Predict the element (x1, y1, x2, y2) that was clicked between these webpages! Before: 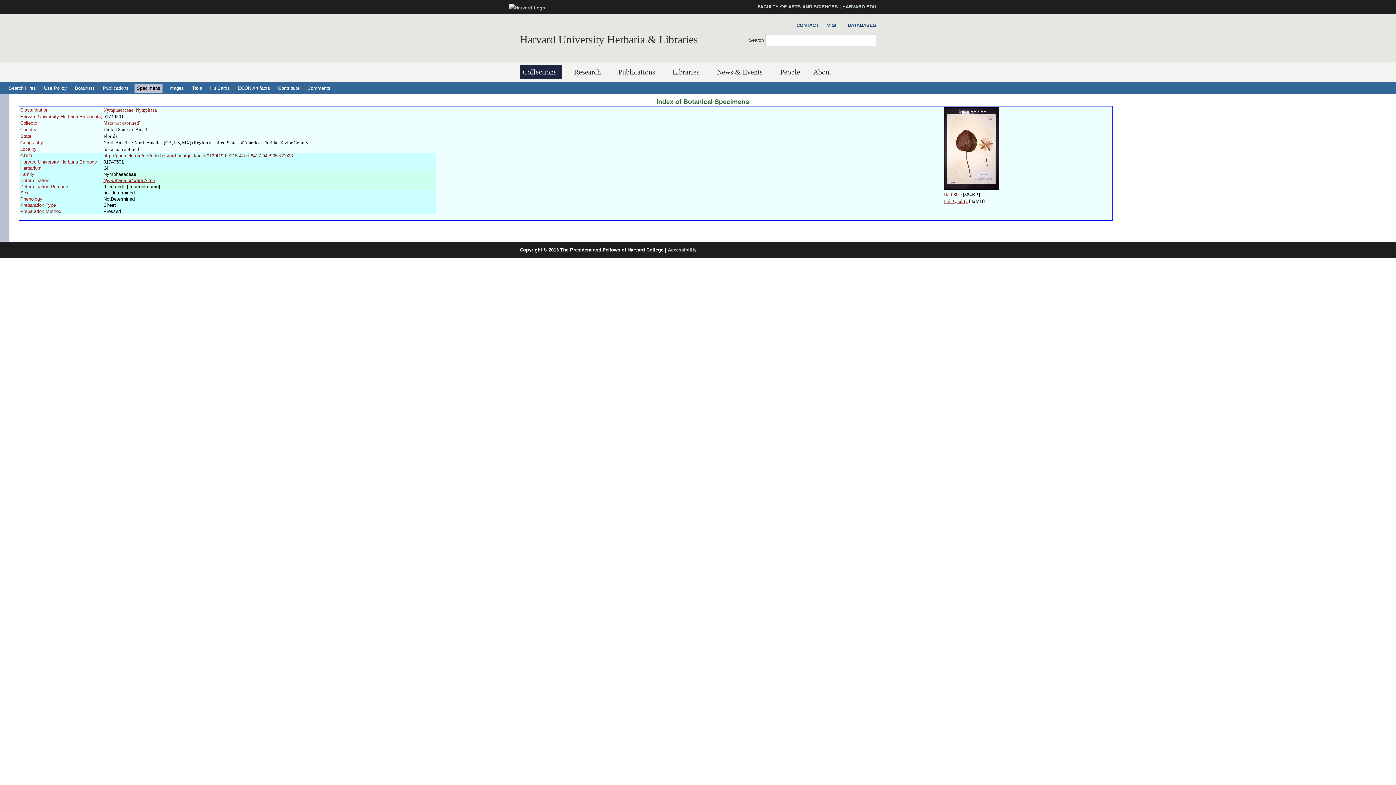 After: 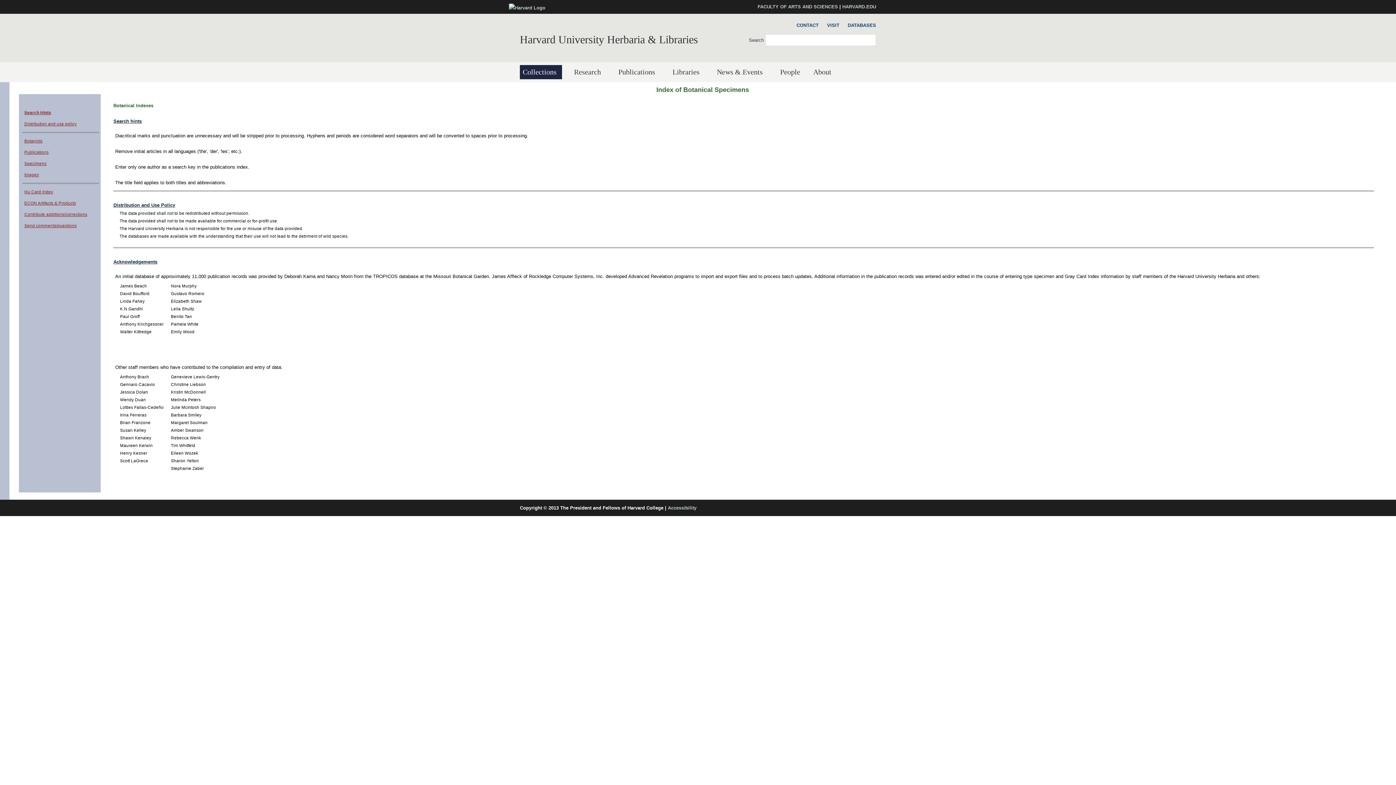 Action: bbox: (6, 83, 38, 92) label: Search Hints